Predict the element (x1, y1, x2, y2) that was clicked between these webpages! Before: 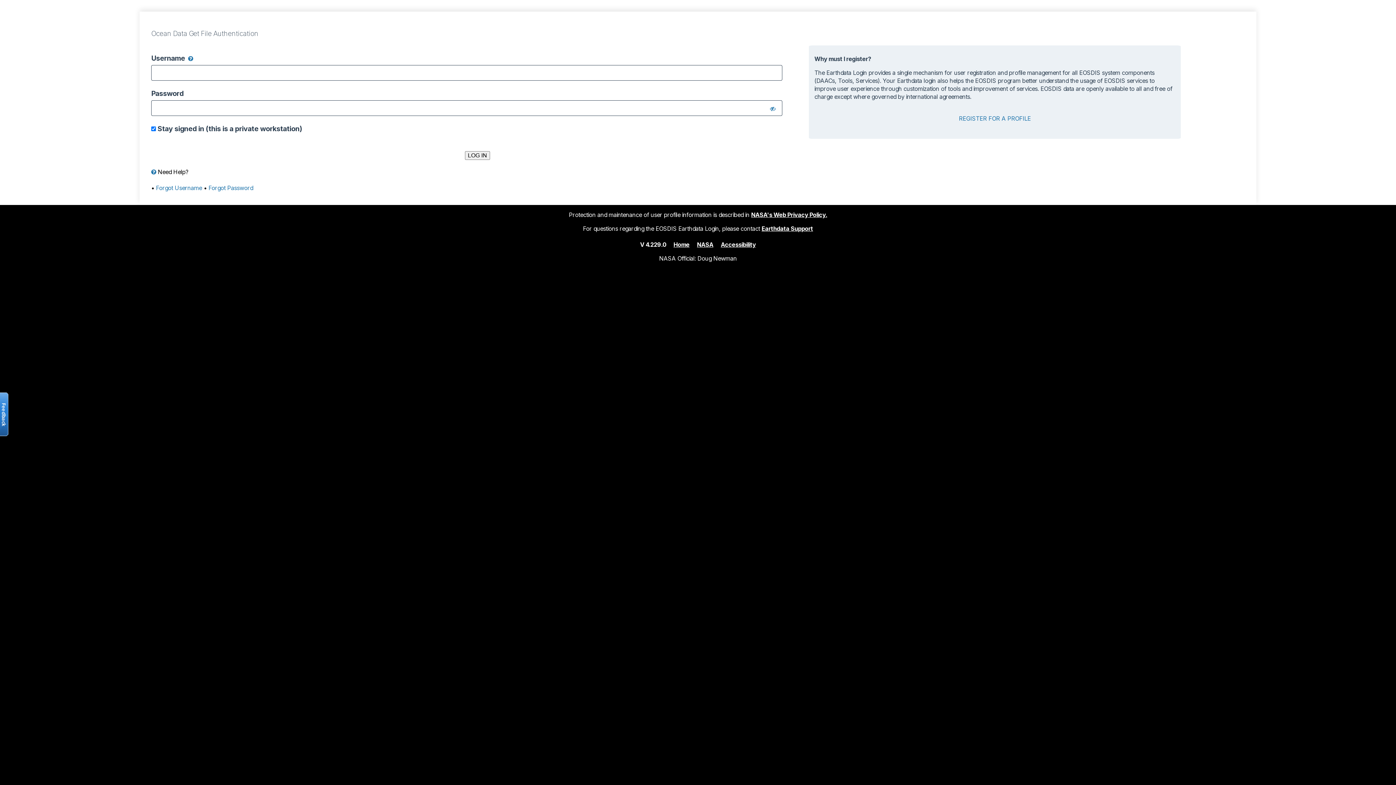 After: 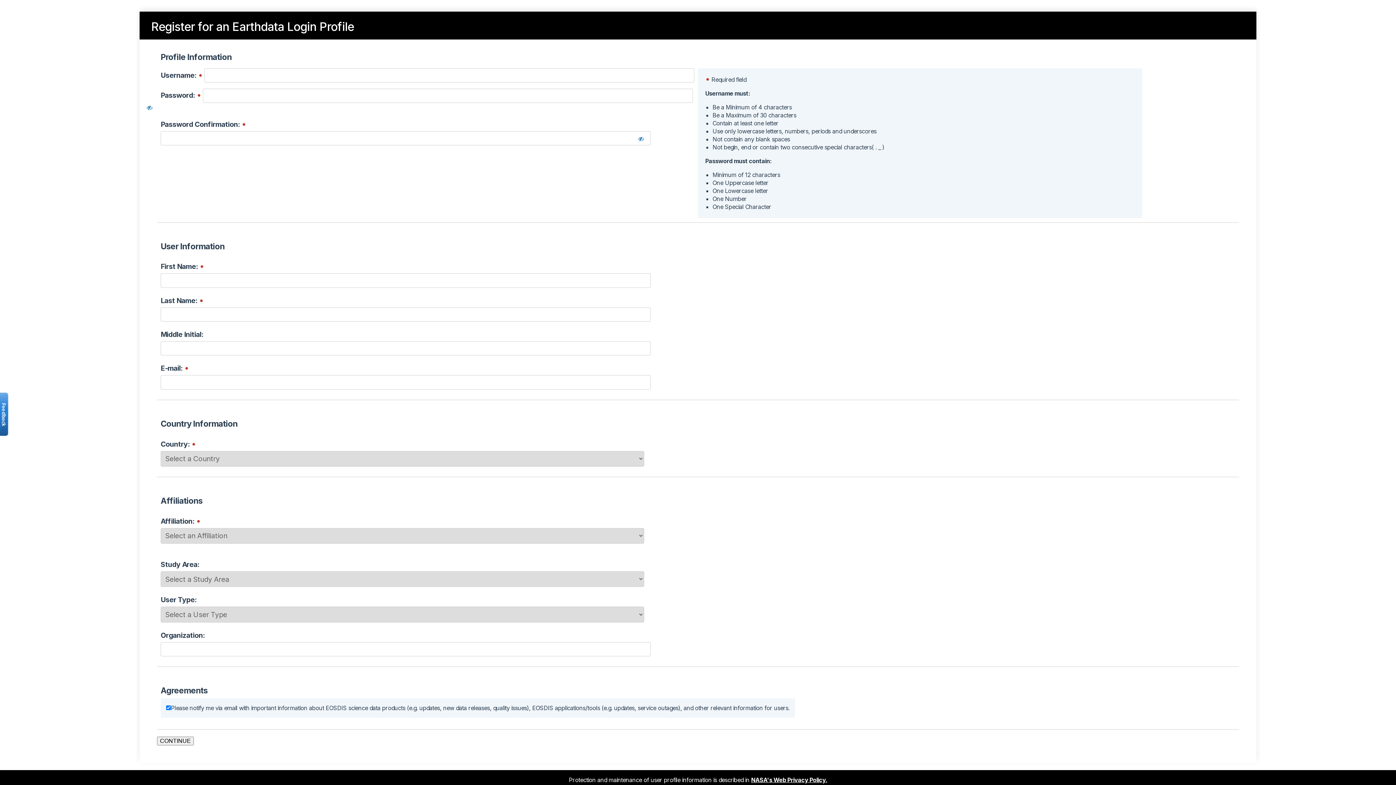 Action: label: REGISTER FOR A PROFILE bbox: (959, 114, 1031, 122)